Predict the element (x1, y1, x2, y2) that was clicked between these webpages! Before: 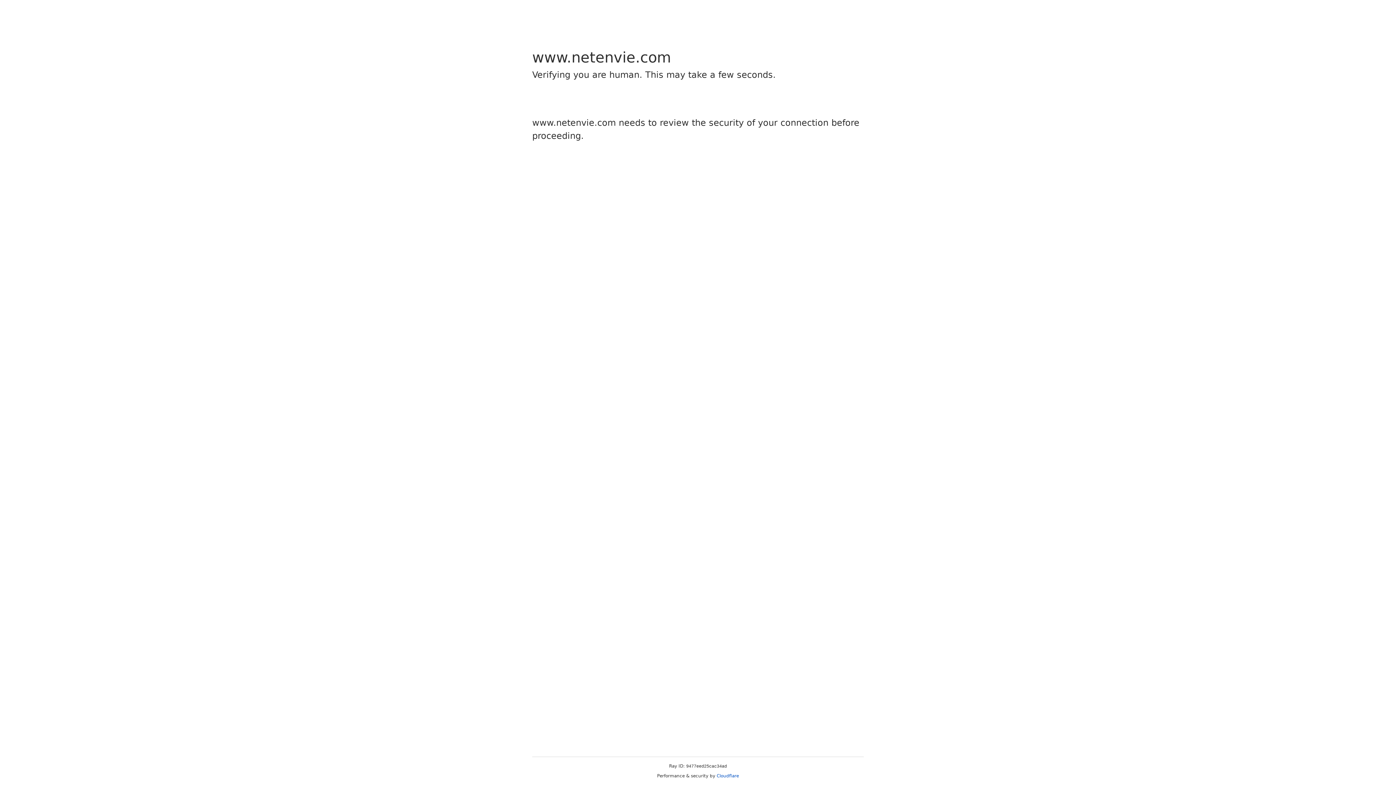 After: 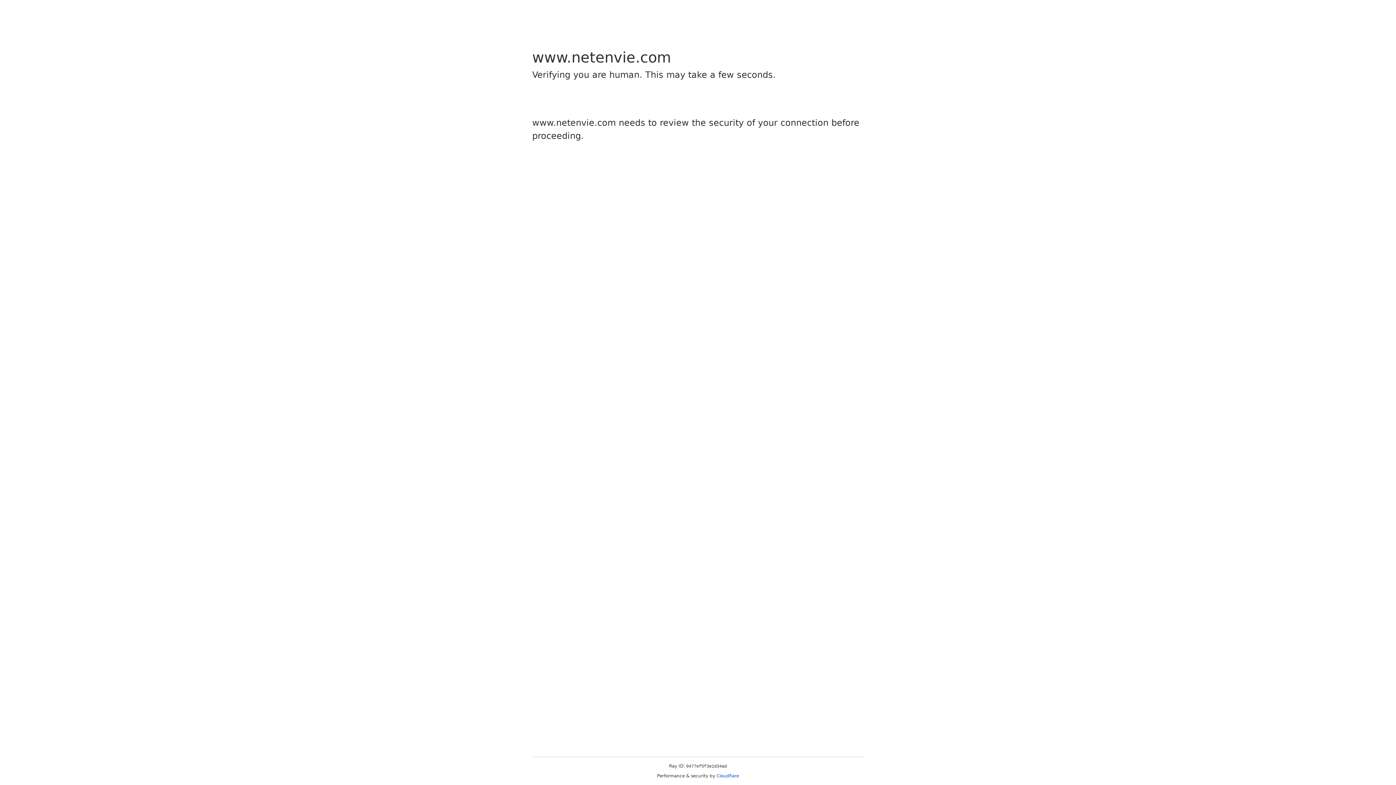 Action: bbox: (716, 773, 739, 778) label: Cloudflare